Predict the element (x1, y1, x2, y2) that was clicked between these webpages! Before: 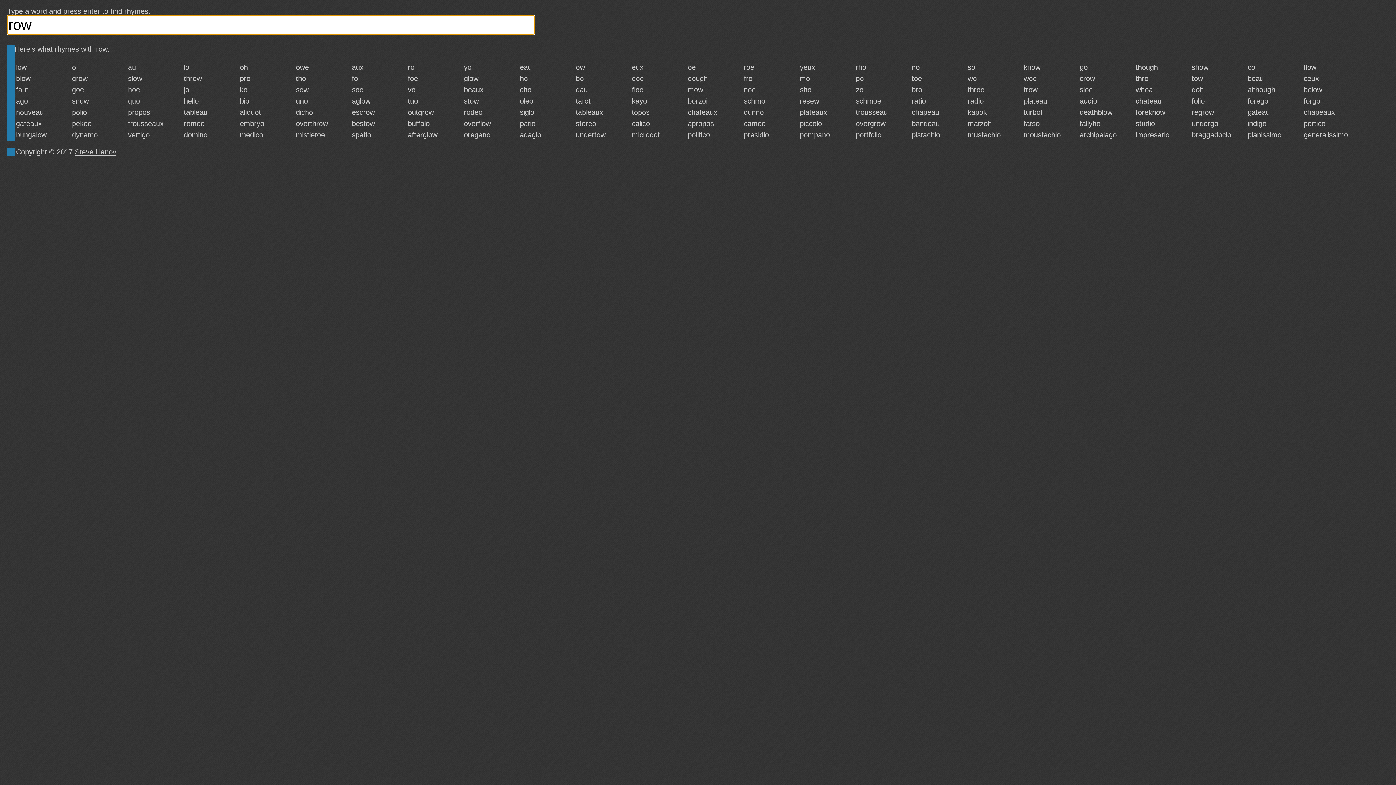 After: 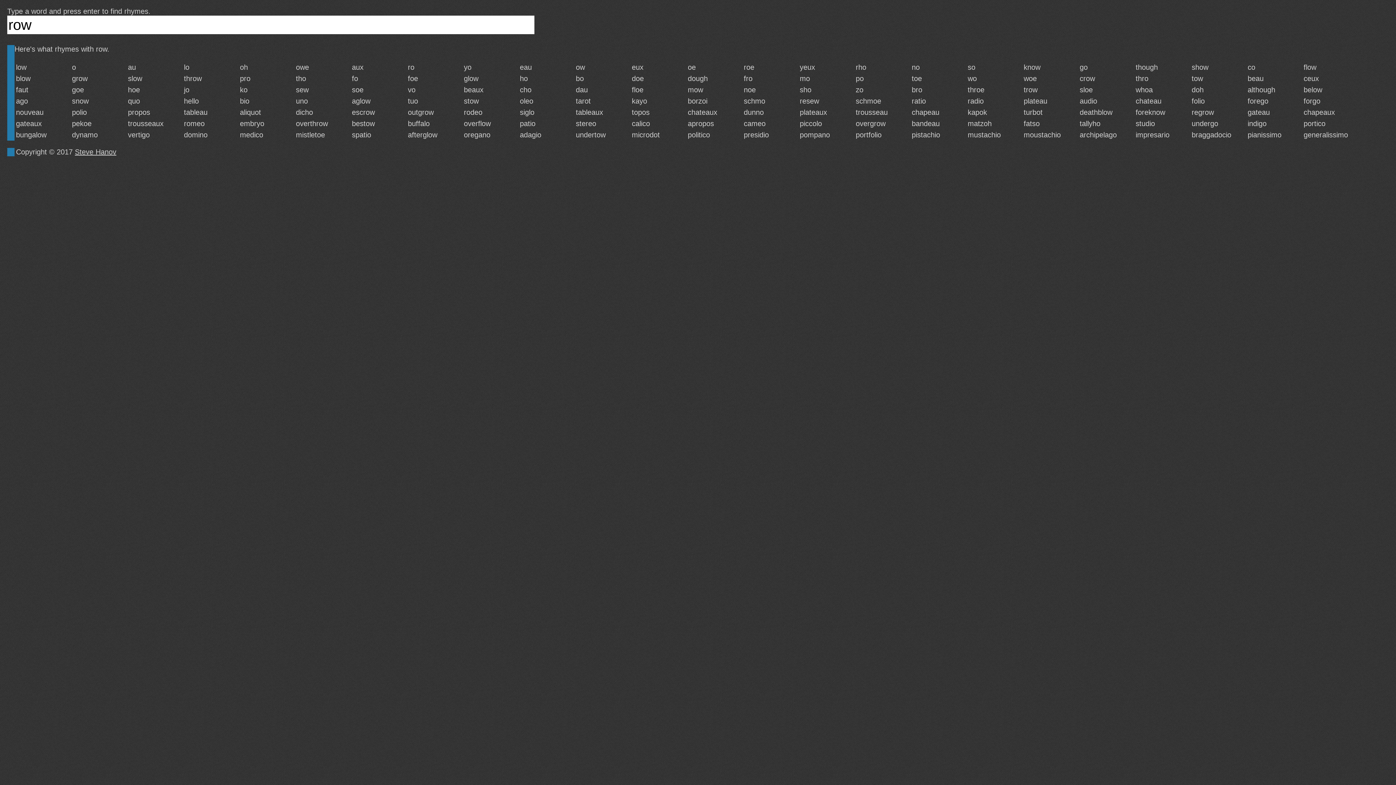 Action: label: Steve Hanov bbox: (74, 148, 116, 156)